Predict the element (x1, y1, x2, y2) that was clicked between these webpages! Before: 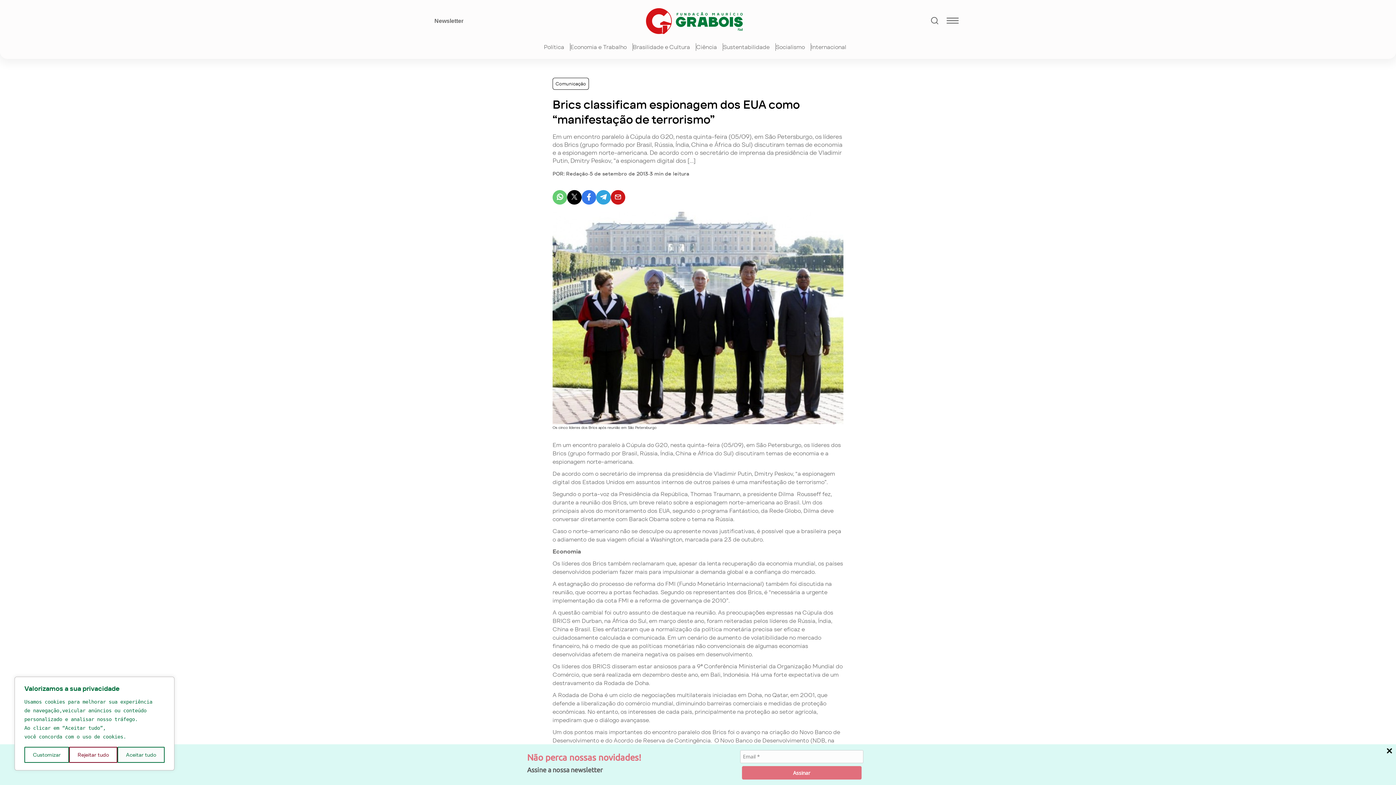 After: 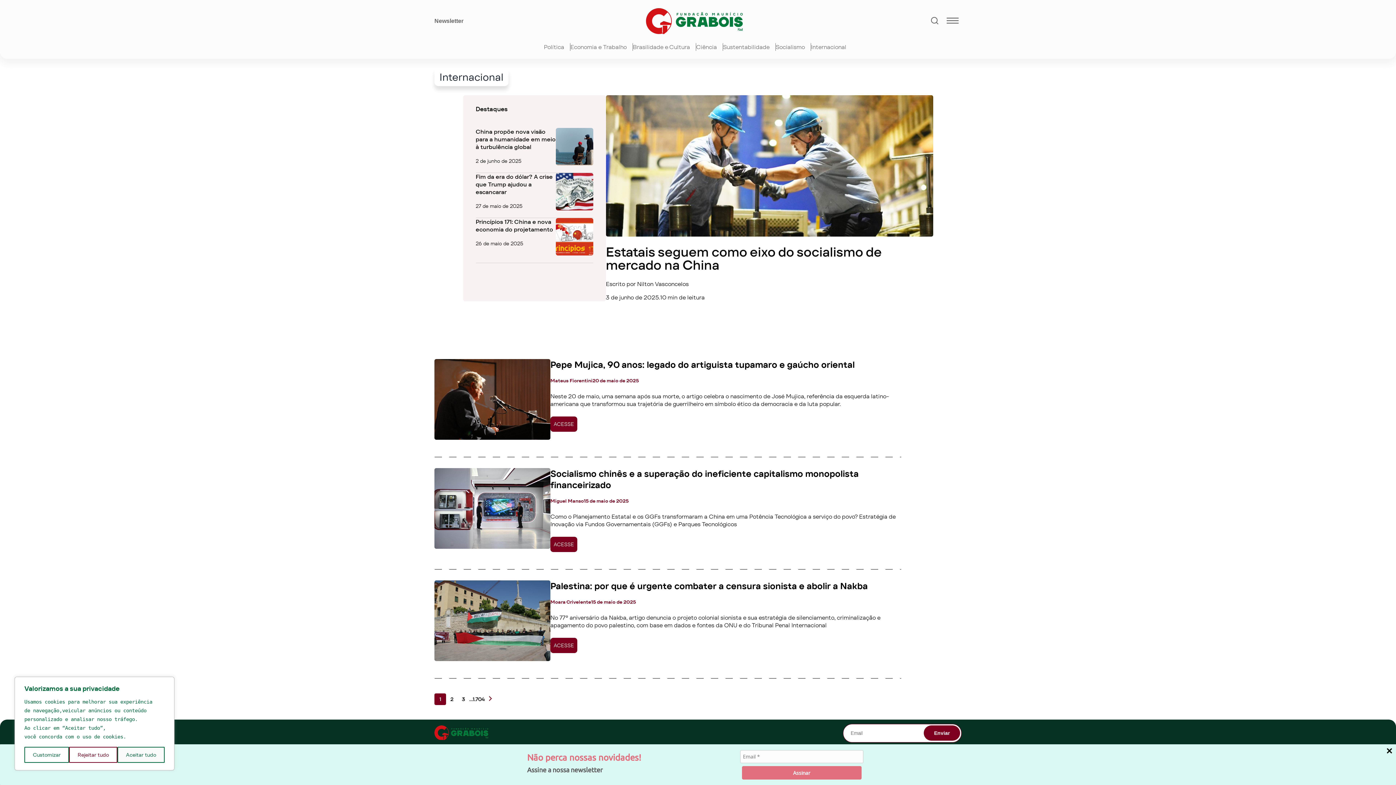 Action: label: Internacional bbox: (811, 43, 852, 50)